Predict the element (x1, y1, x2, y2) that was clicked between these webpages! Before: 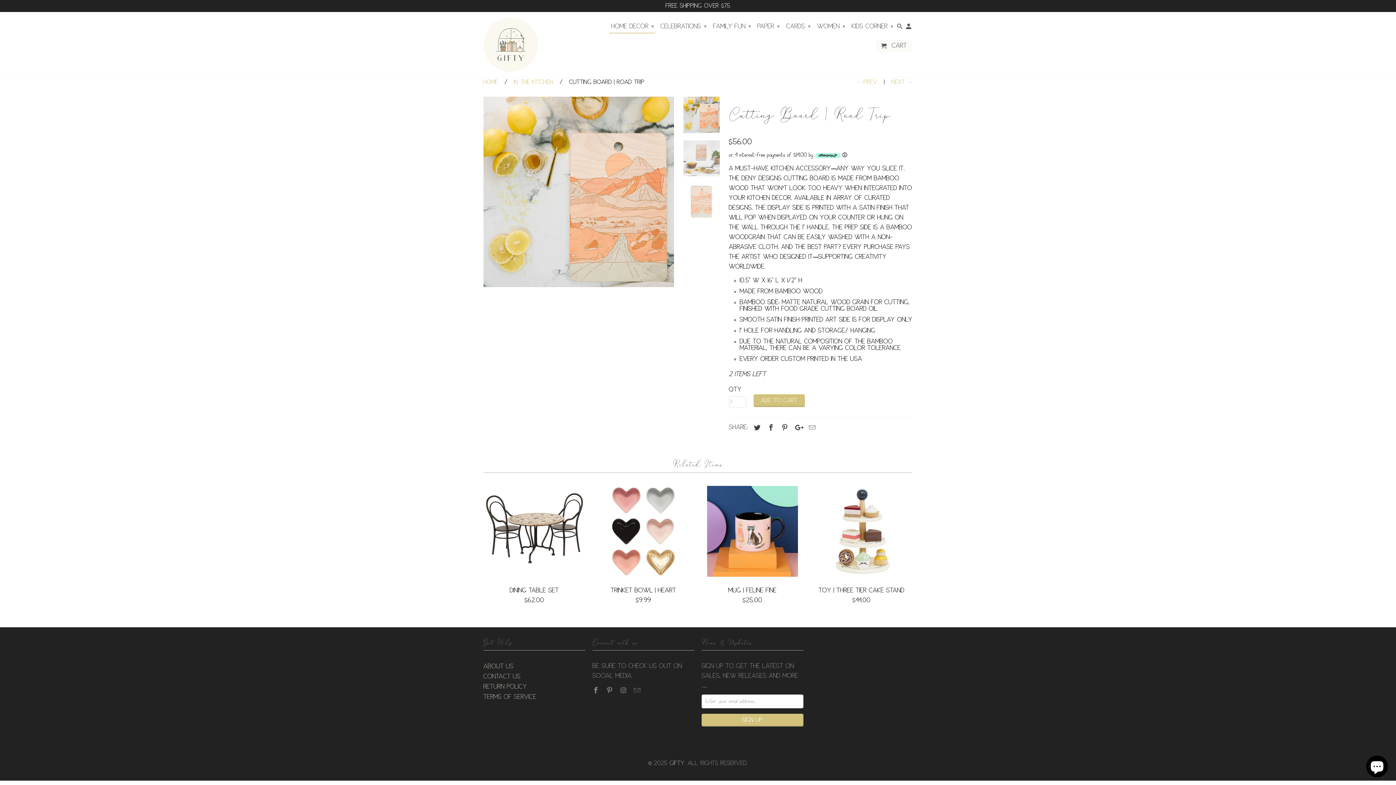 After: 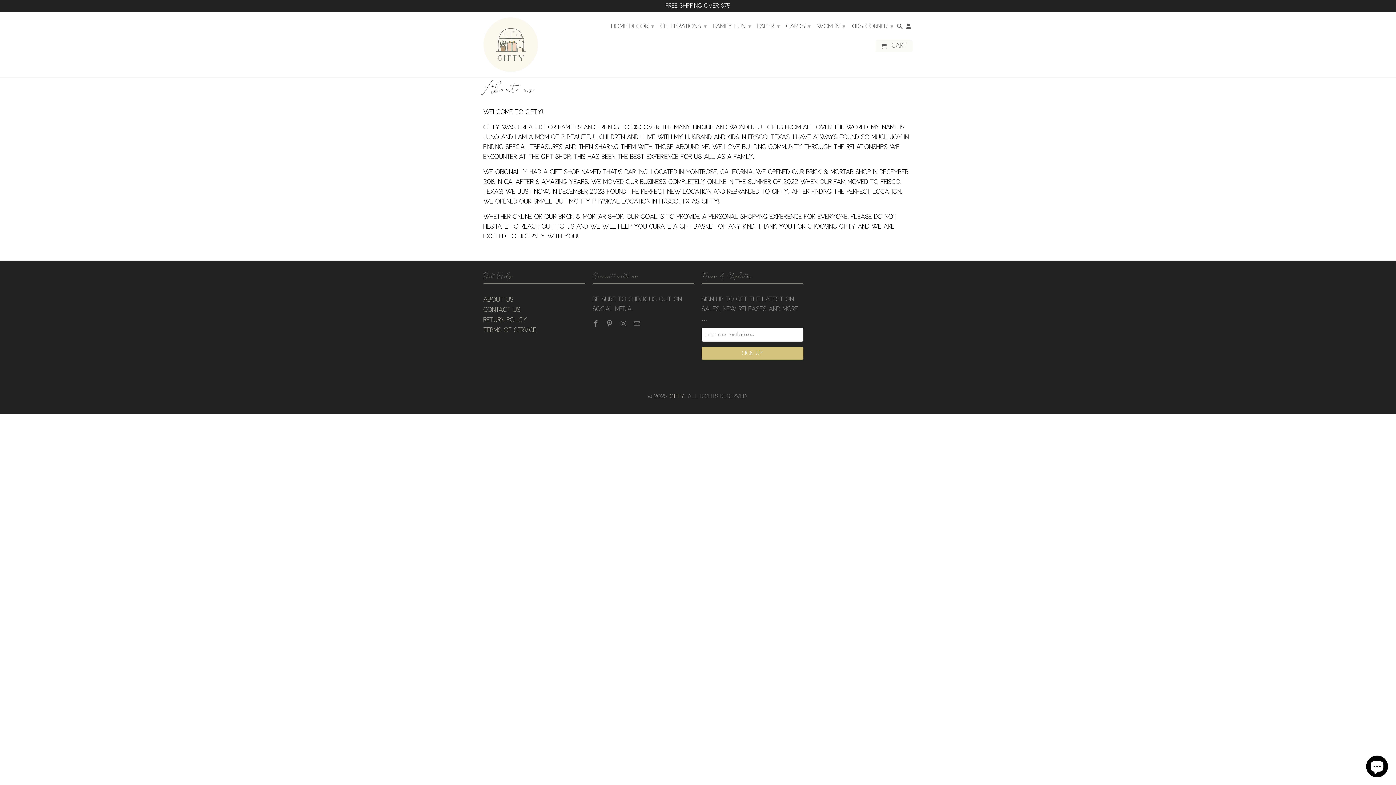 Action: label: ABOUT US bbox: (483, 663, 513, 669)